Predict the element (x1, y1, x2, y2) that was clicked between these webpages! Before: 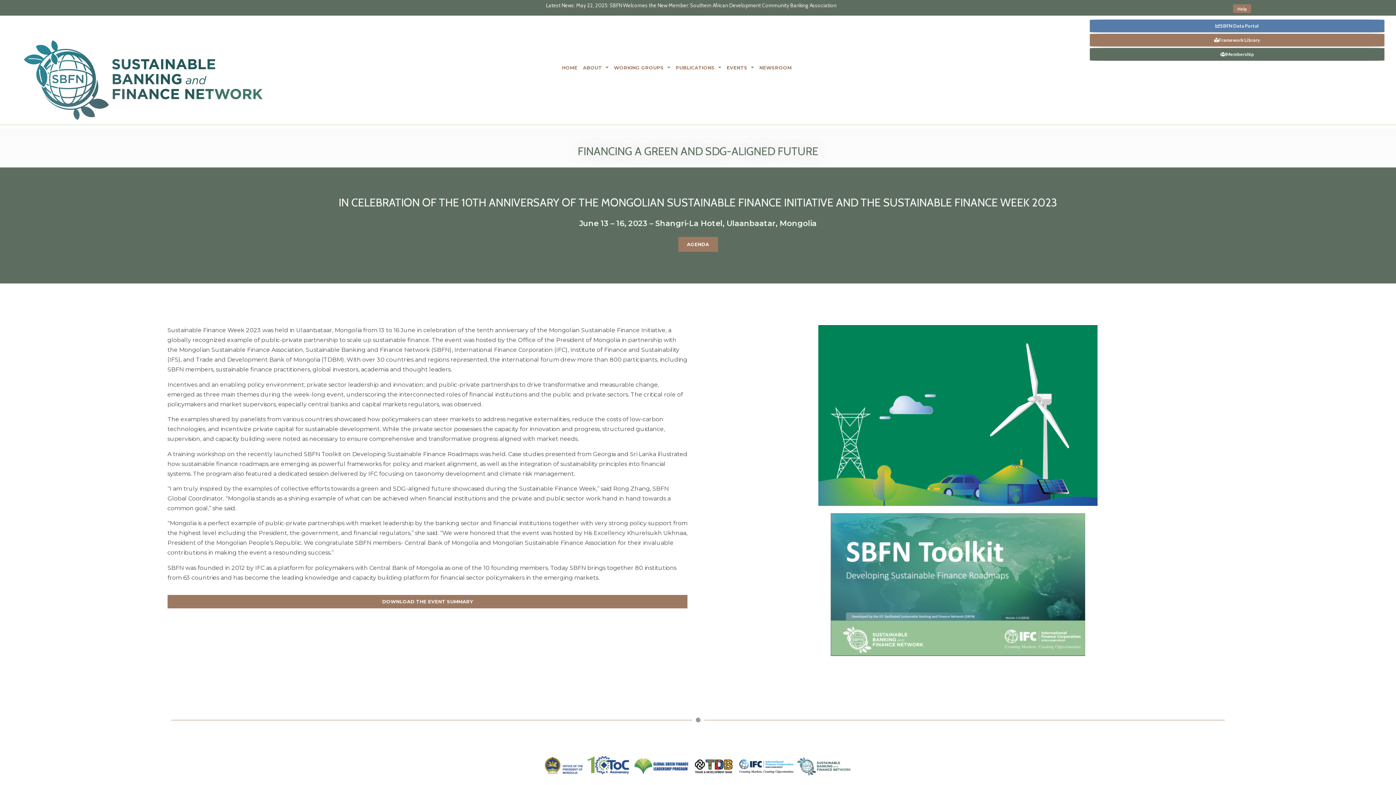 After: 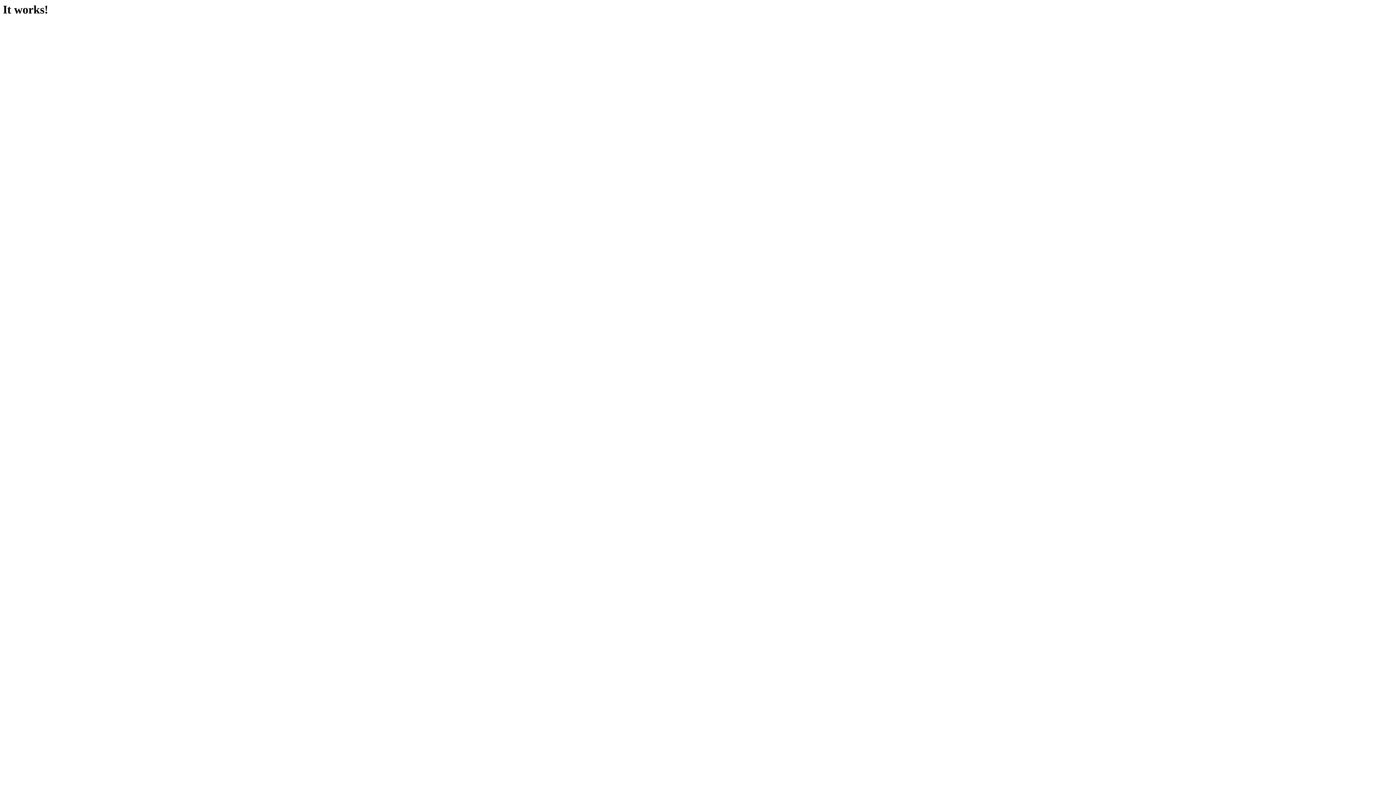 Action: label: SBFN Data Portal bbox: (1089, 19, 1385, 32)